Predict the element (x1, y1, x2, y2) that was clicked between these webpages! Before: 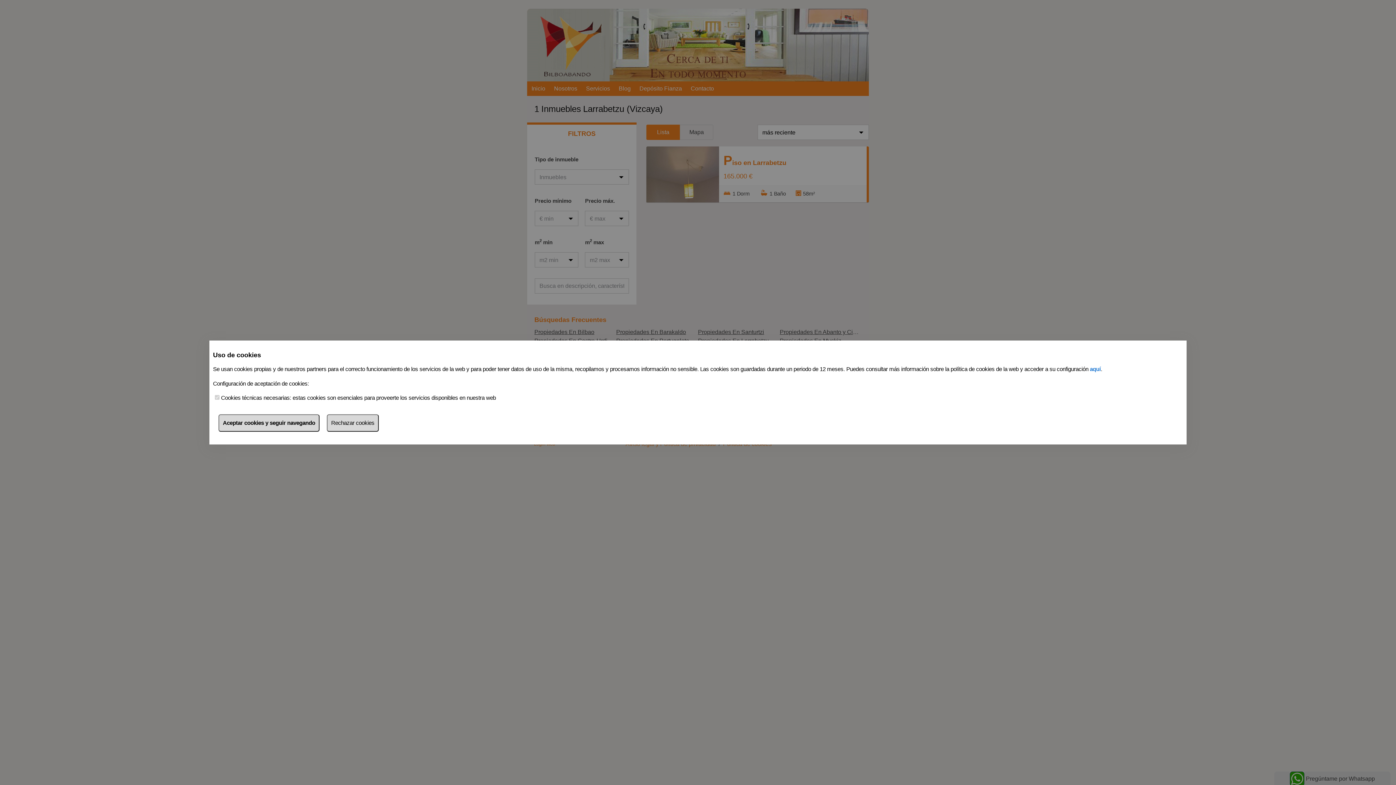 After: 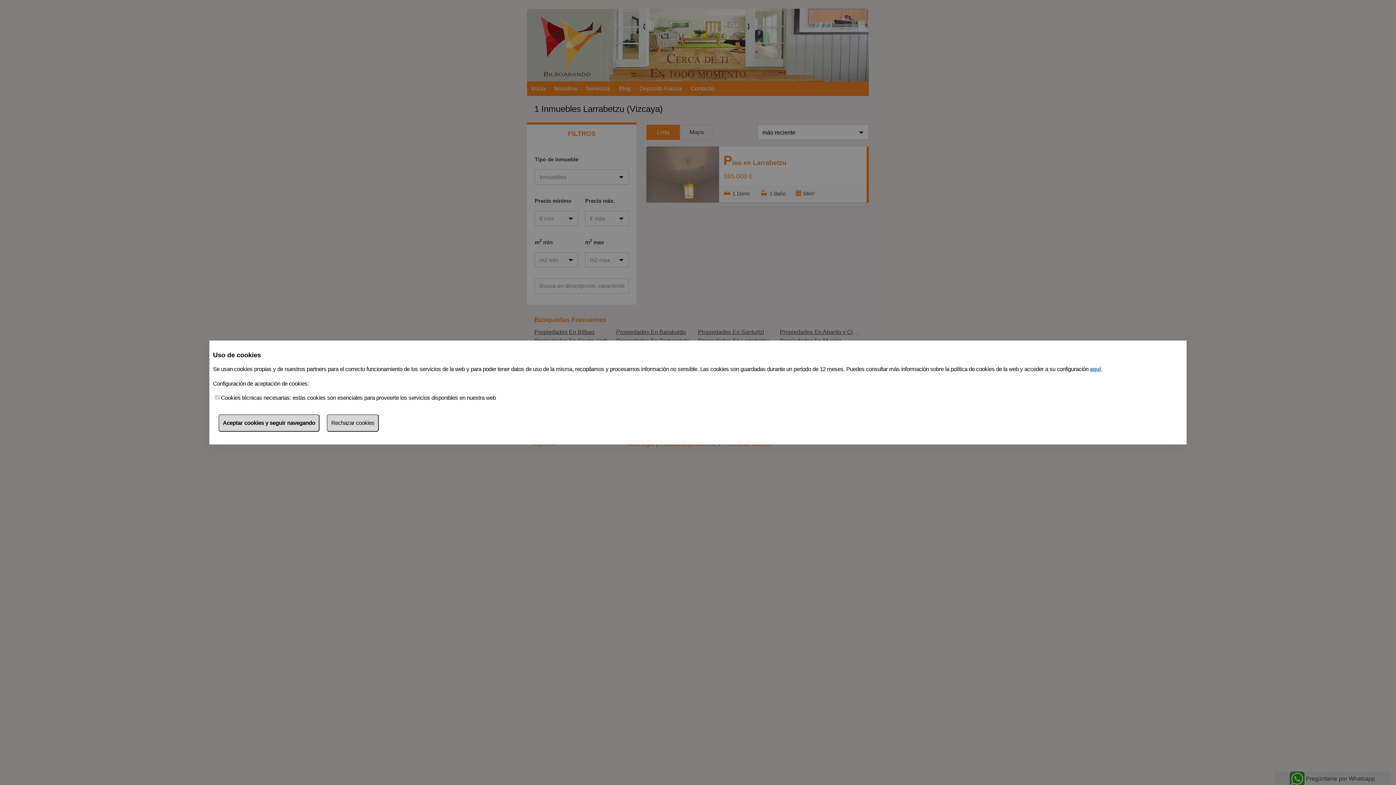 Action: bbox: (1090, 366, 1101, 372) label: aquí